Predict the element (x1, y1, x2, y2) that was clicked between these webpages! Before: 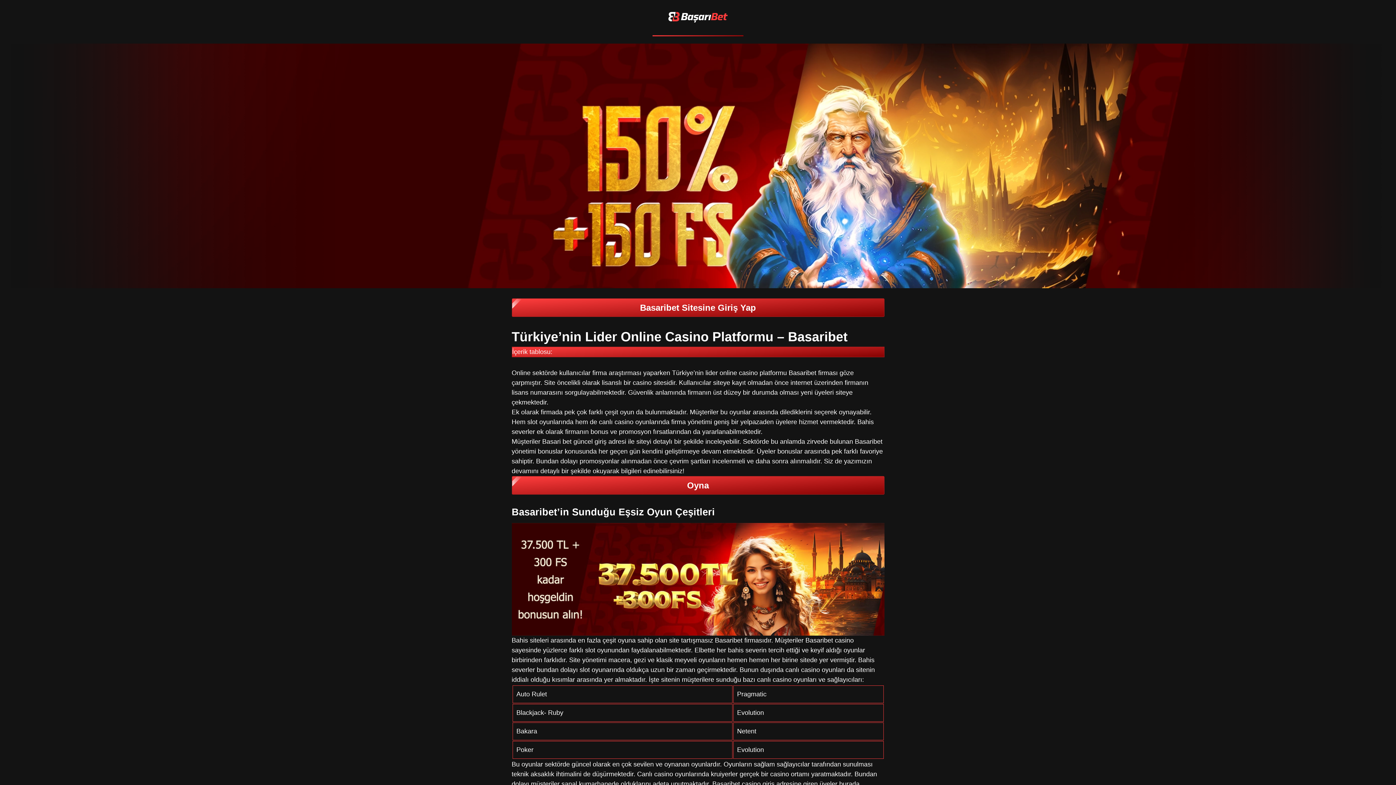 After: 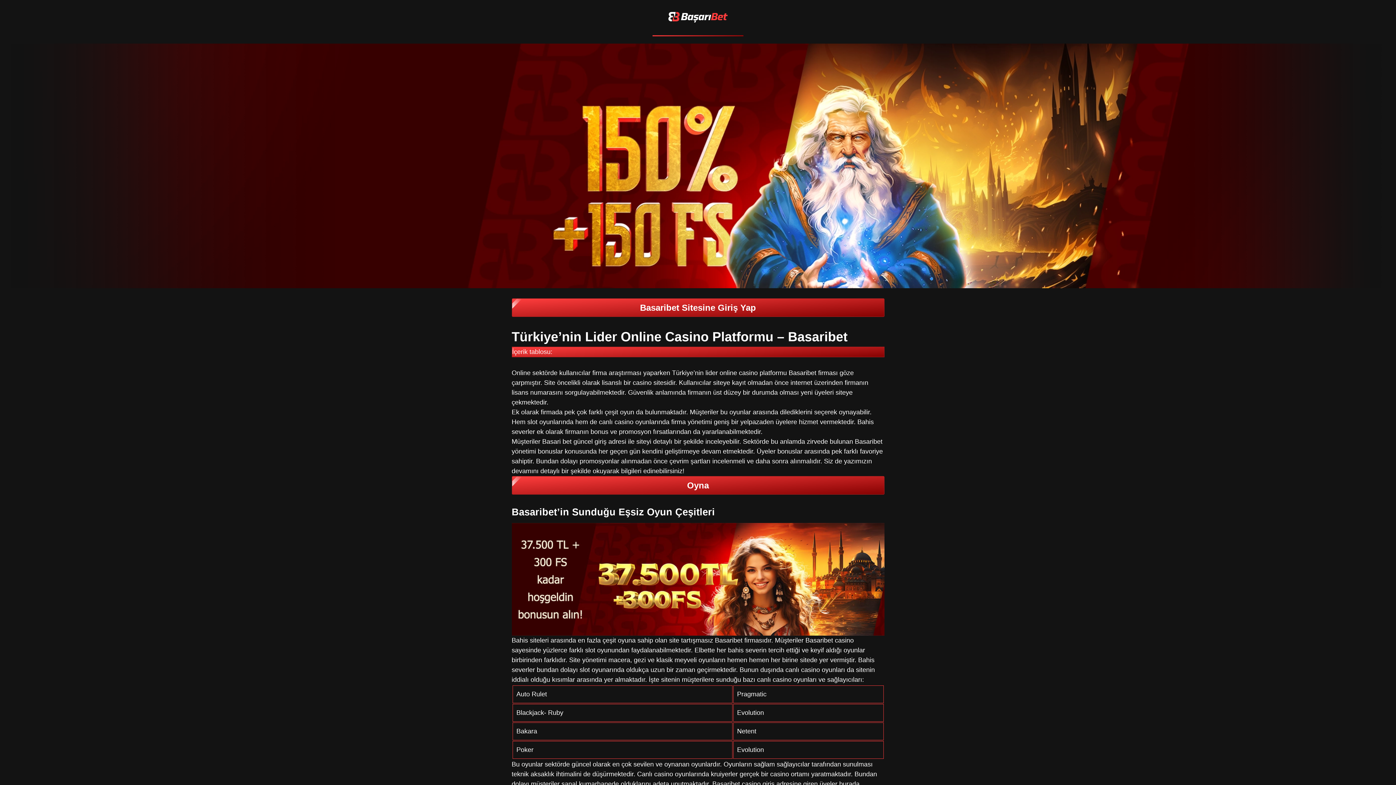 Action: bbox: (0, 43, 1396, 291)